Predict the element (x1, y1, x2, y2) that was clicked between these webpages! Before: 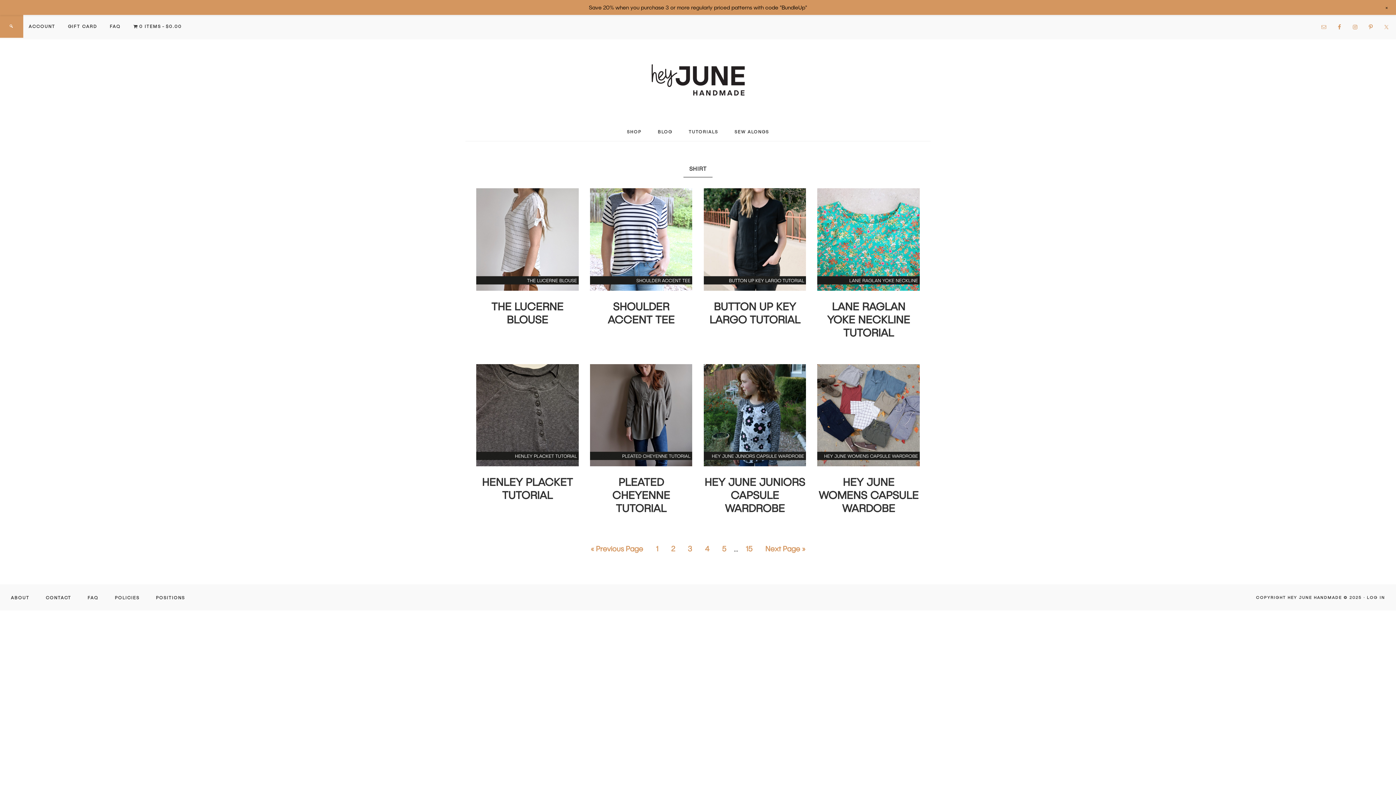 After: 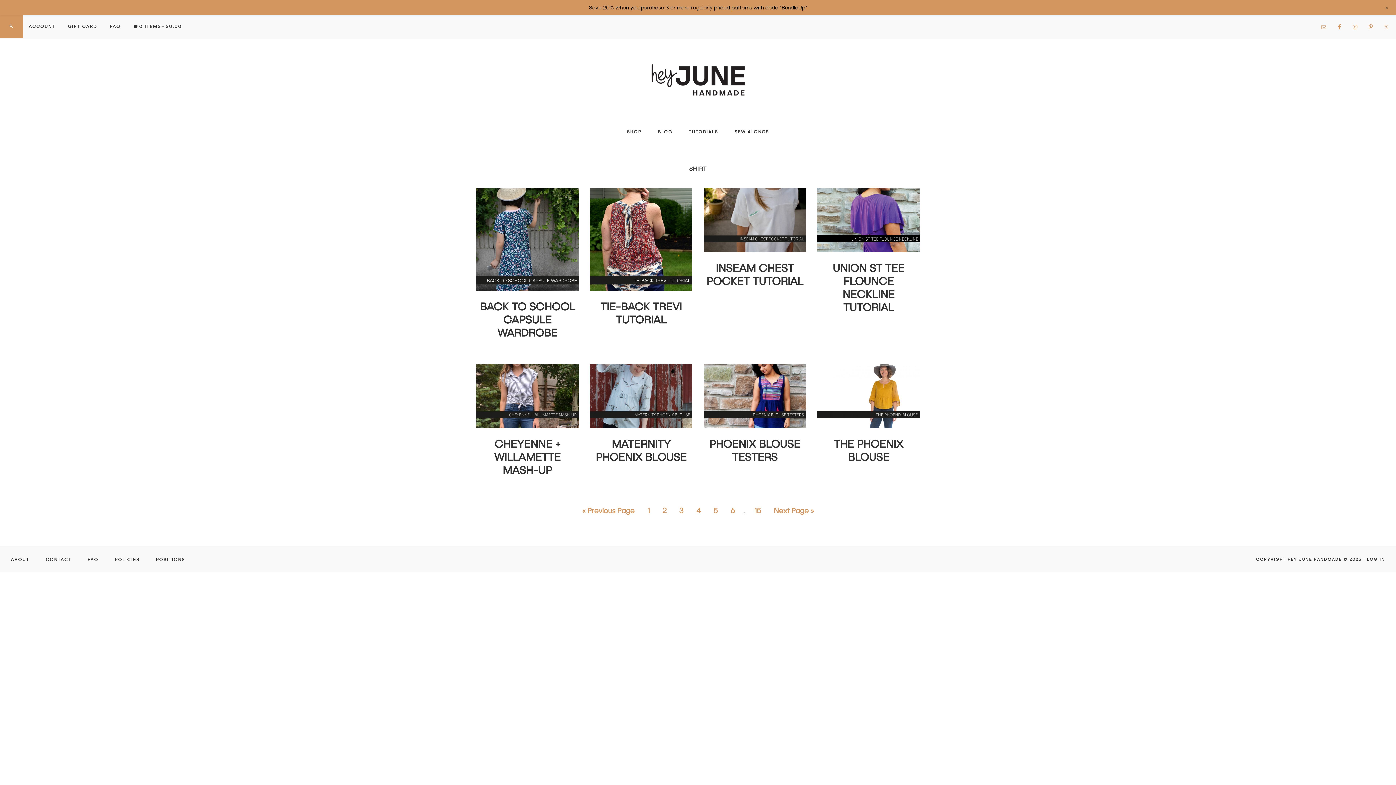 Action: label: 4 bbox: (699, 540, 714, 557)